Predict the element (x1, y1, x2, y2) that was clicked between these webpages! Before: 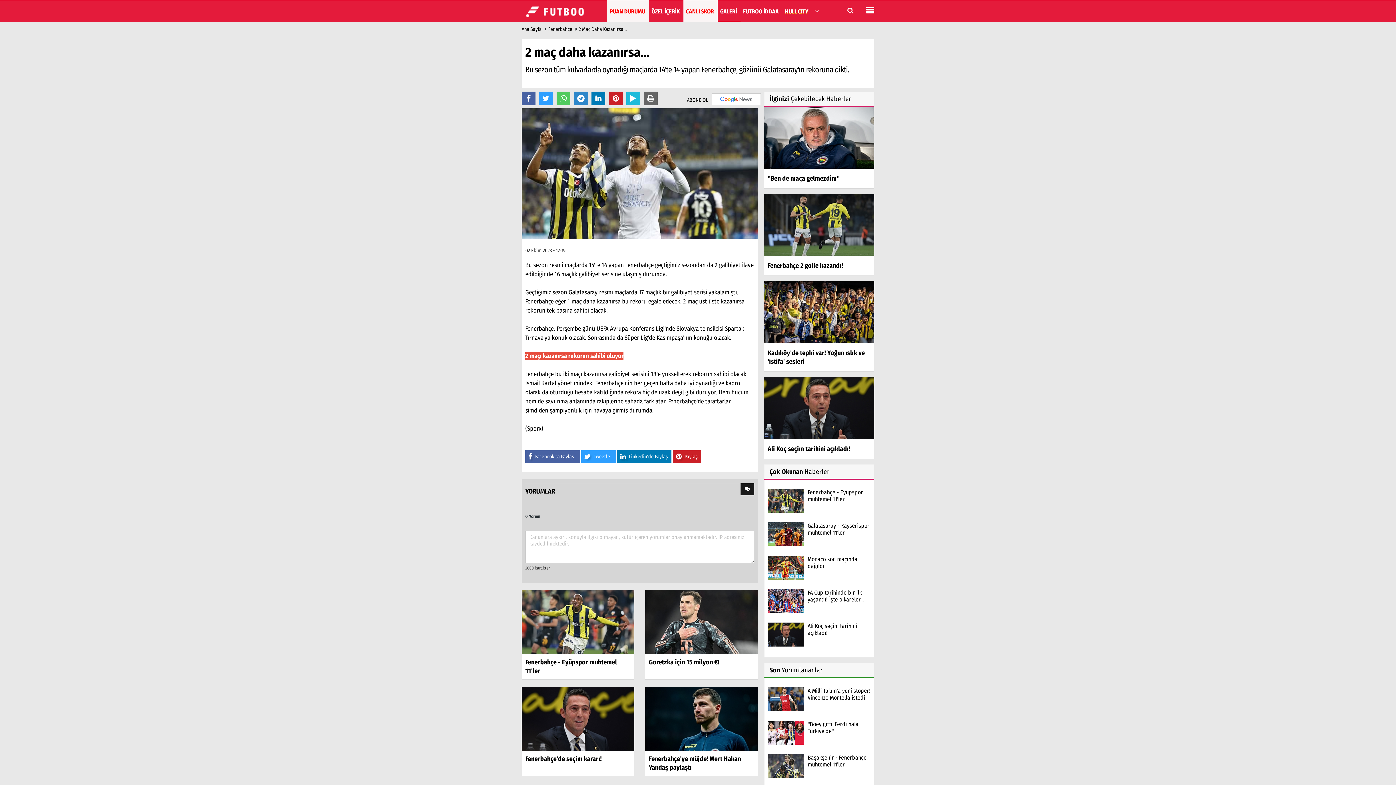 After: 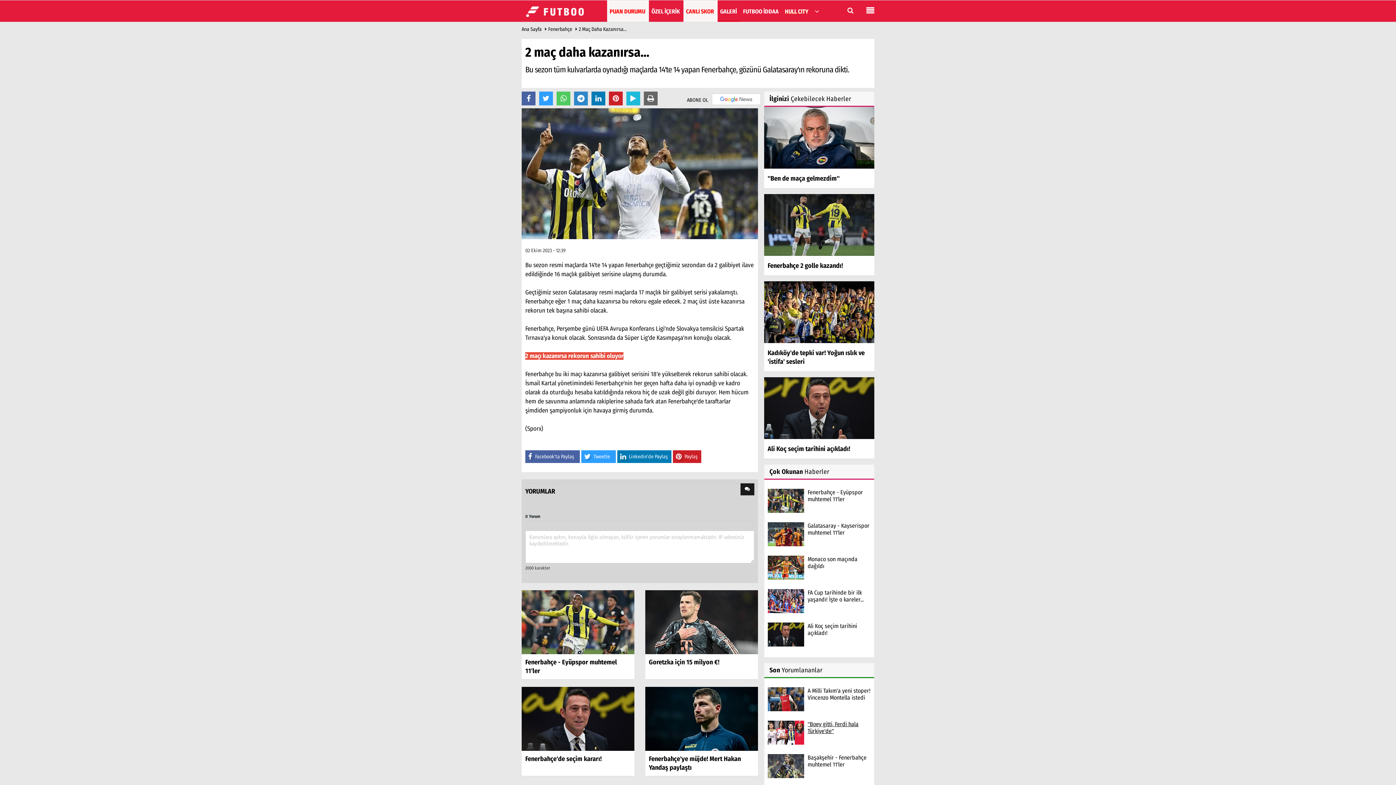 Action: label: ''Boey gitti, Ferdi hala Türkiye'de'' bbox: (807, 721, 870, 734)